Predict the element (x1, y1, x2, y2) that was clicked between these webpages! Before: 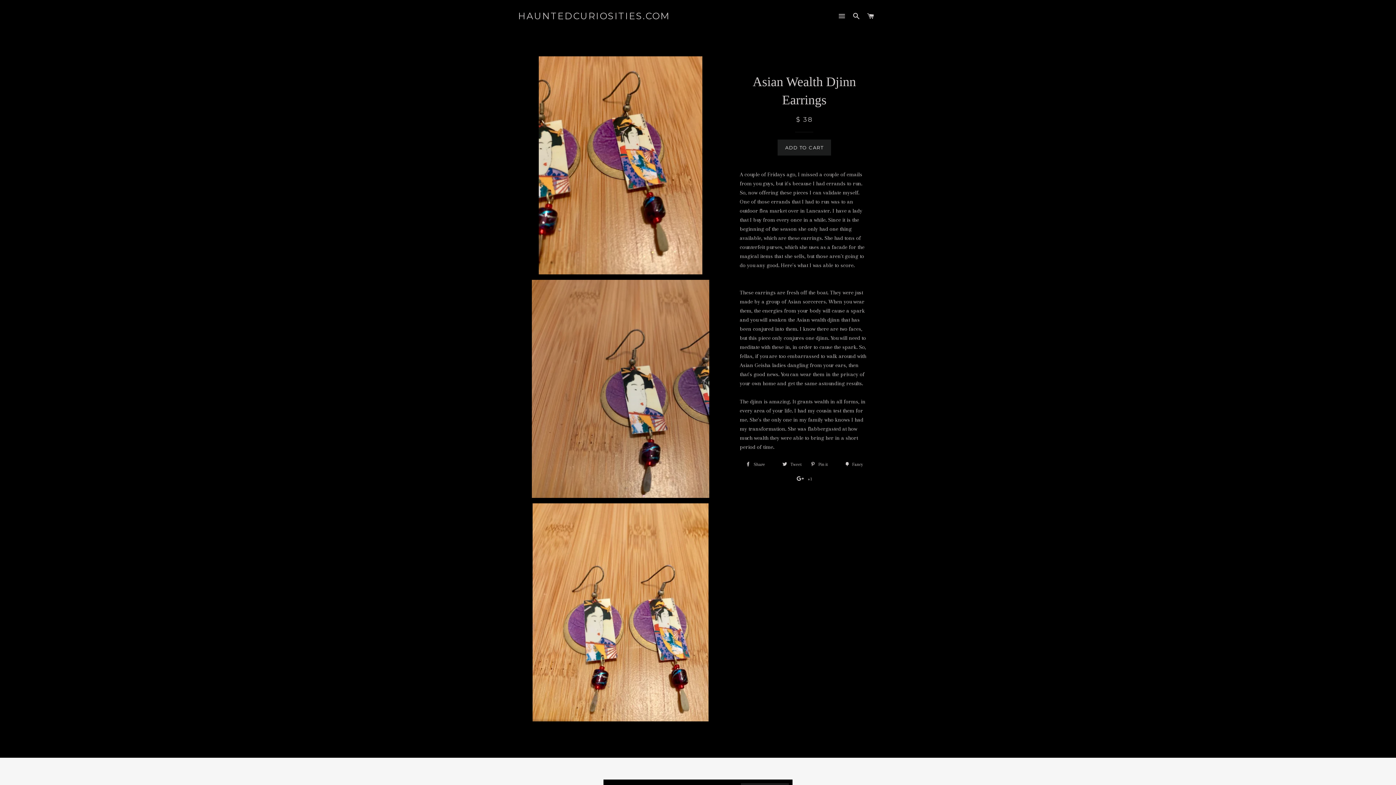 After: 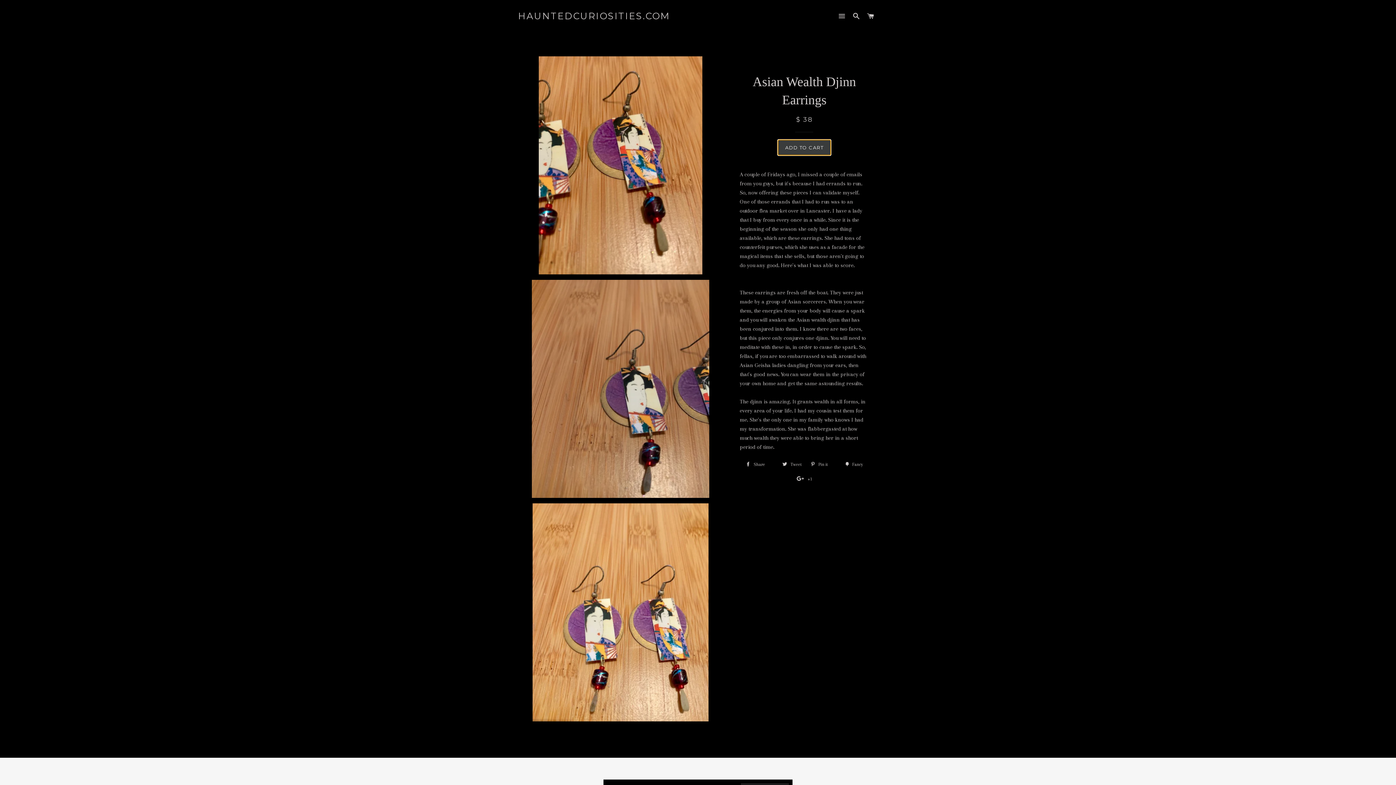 Action: bbox: (777, 139, 831, 155) label: ADD TO CART